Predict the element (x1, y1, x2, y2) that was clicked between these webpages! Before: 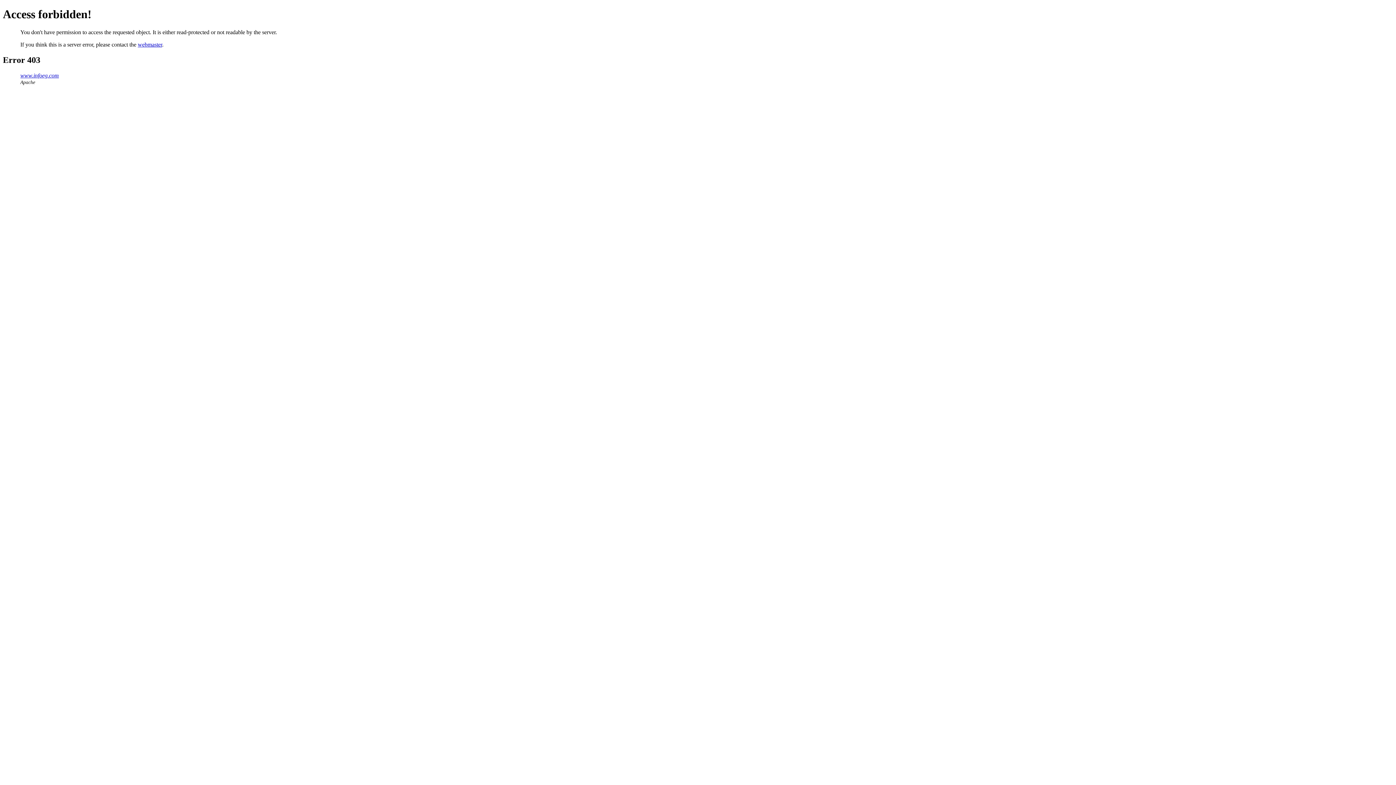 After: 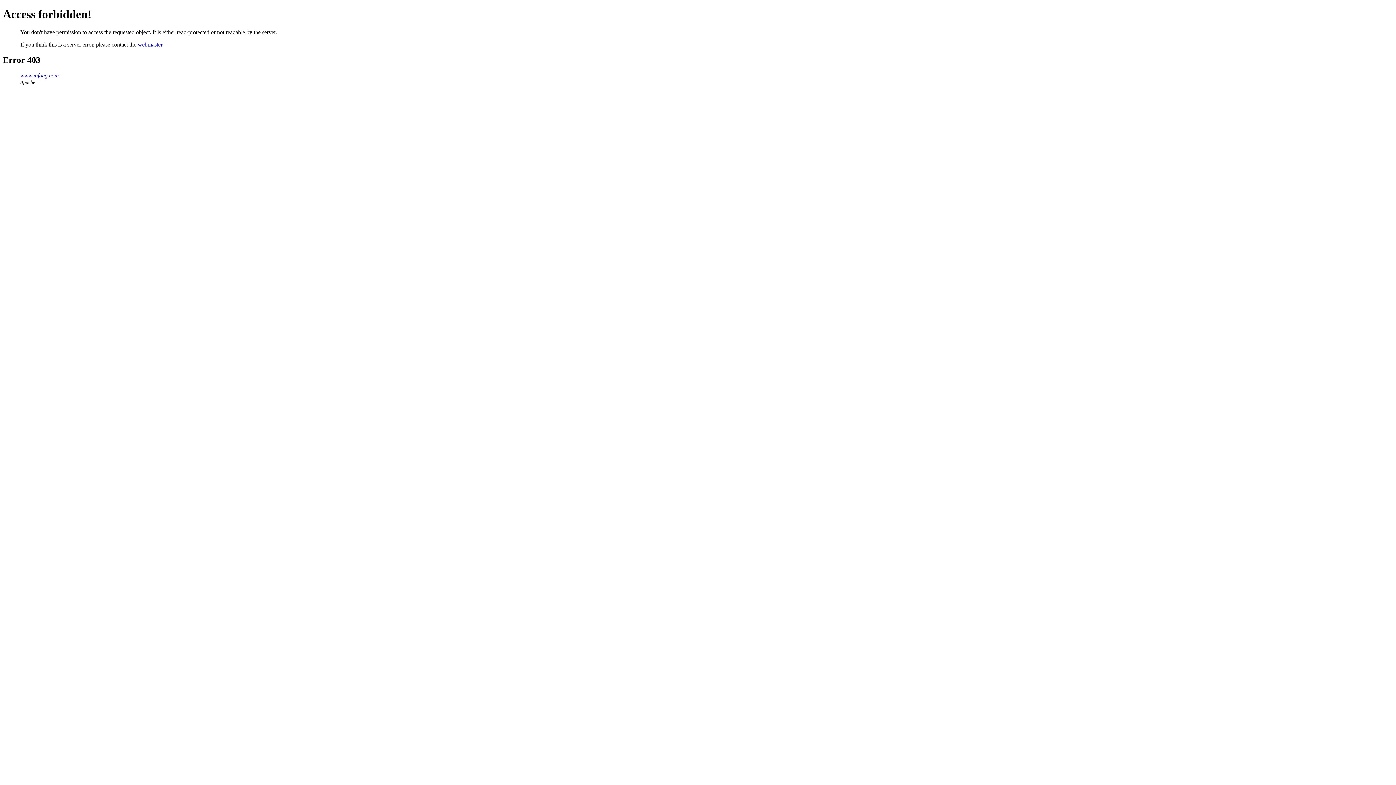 Action: bbox: (137, 41, 162, 47) label: webmaster